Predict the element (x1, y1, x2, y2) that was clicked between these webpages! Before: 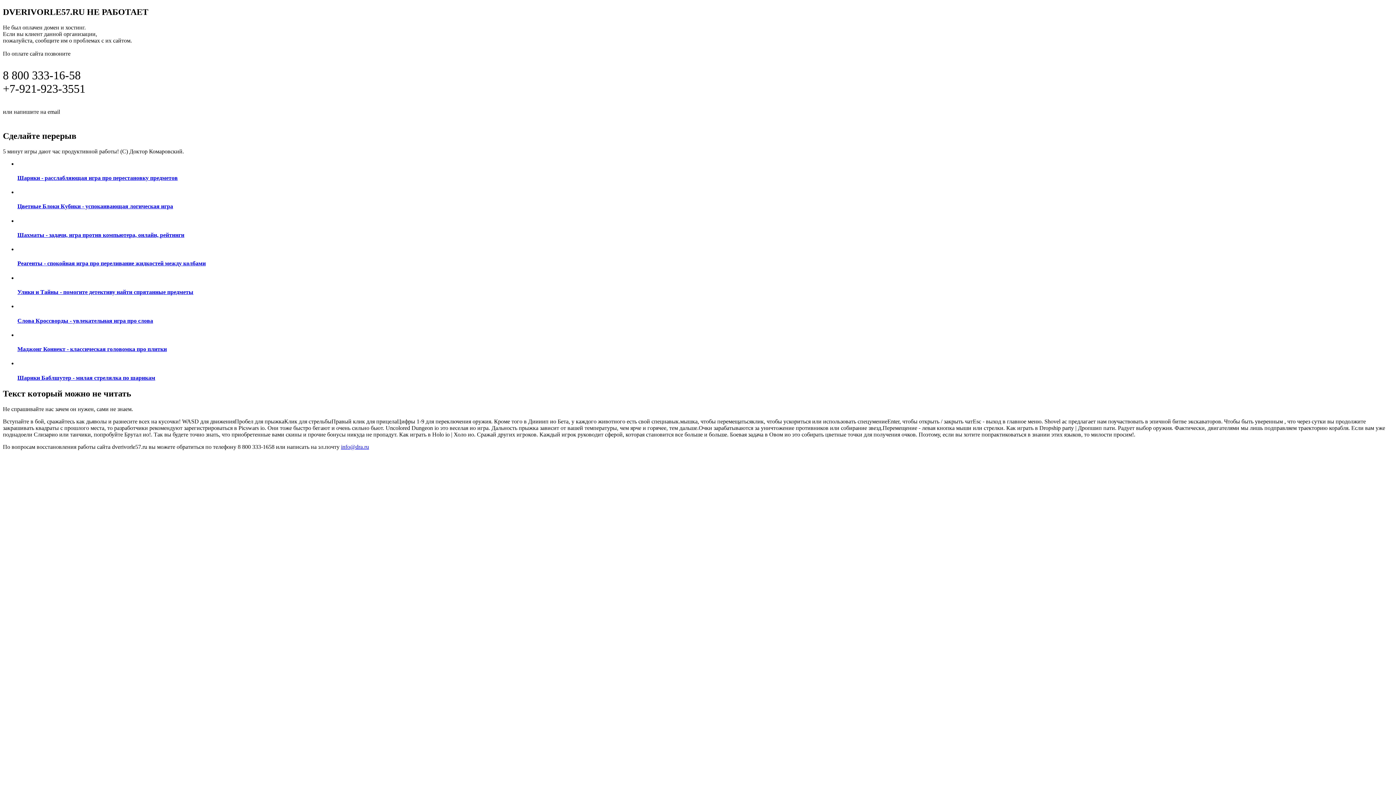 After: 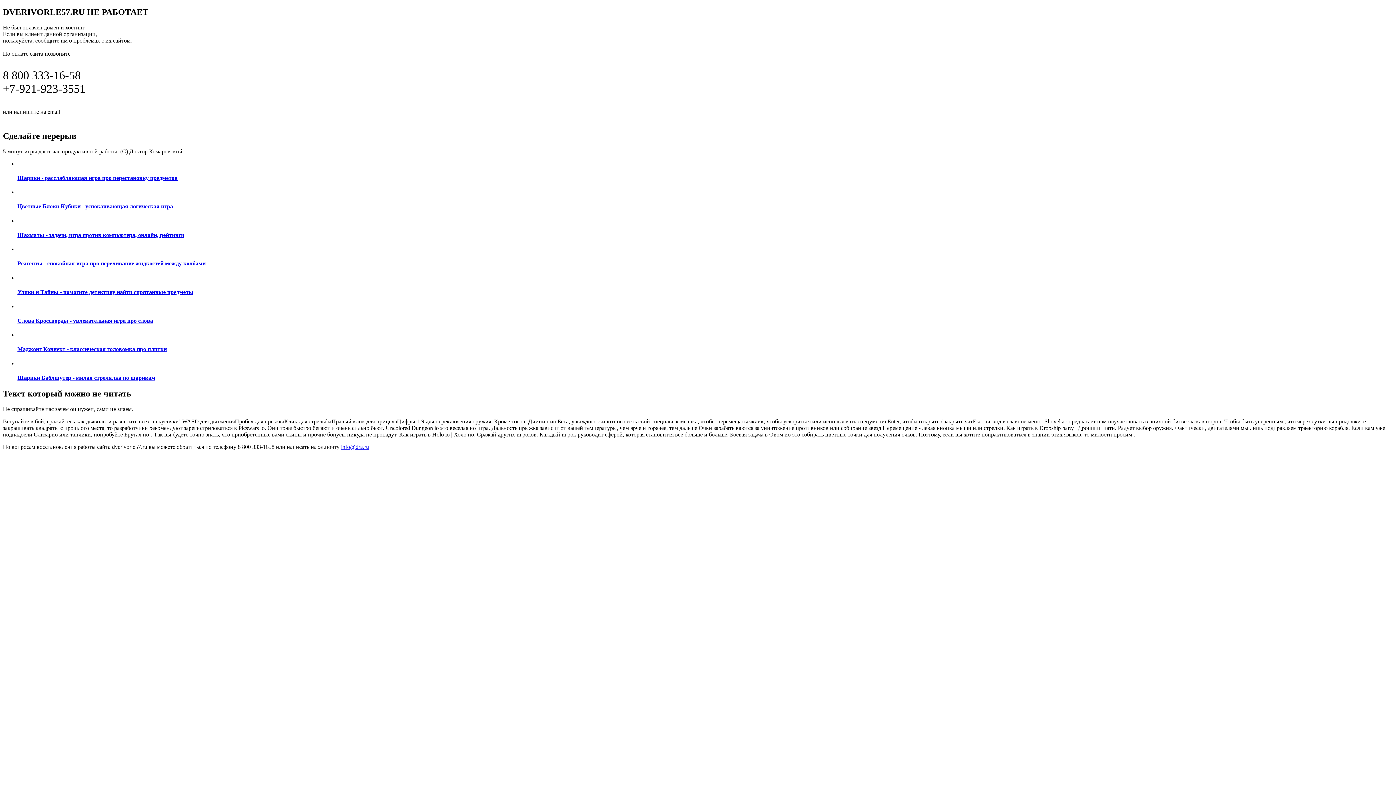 Action: bbox: (17, 246, 1393, 267) label: Реагенты - спокойная игра про переливание жидкостей между колбами